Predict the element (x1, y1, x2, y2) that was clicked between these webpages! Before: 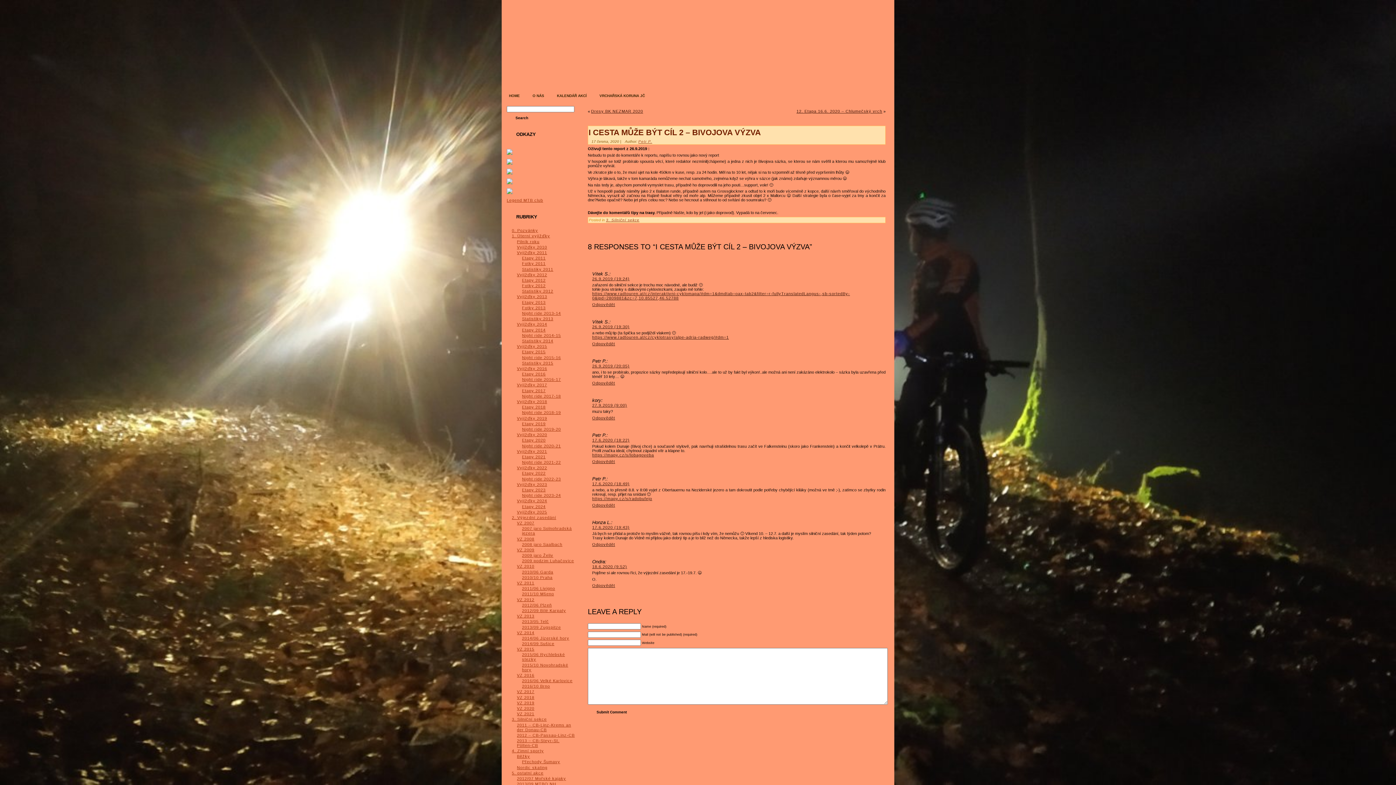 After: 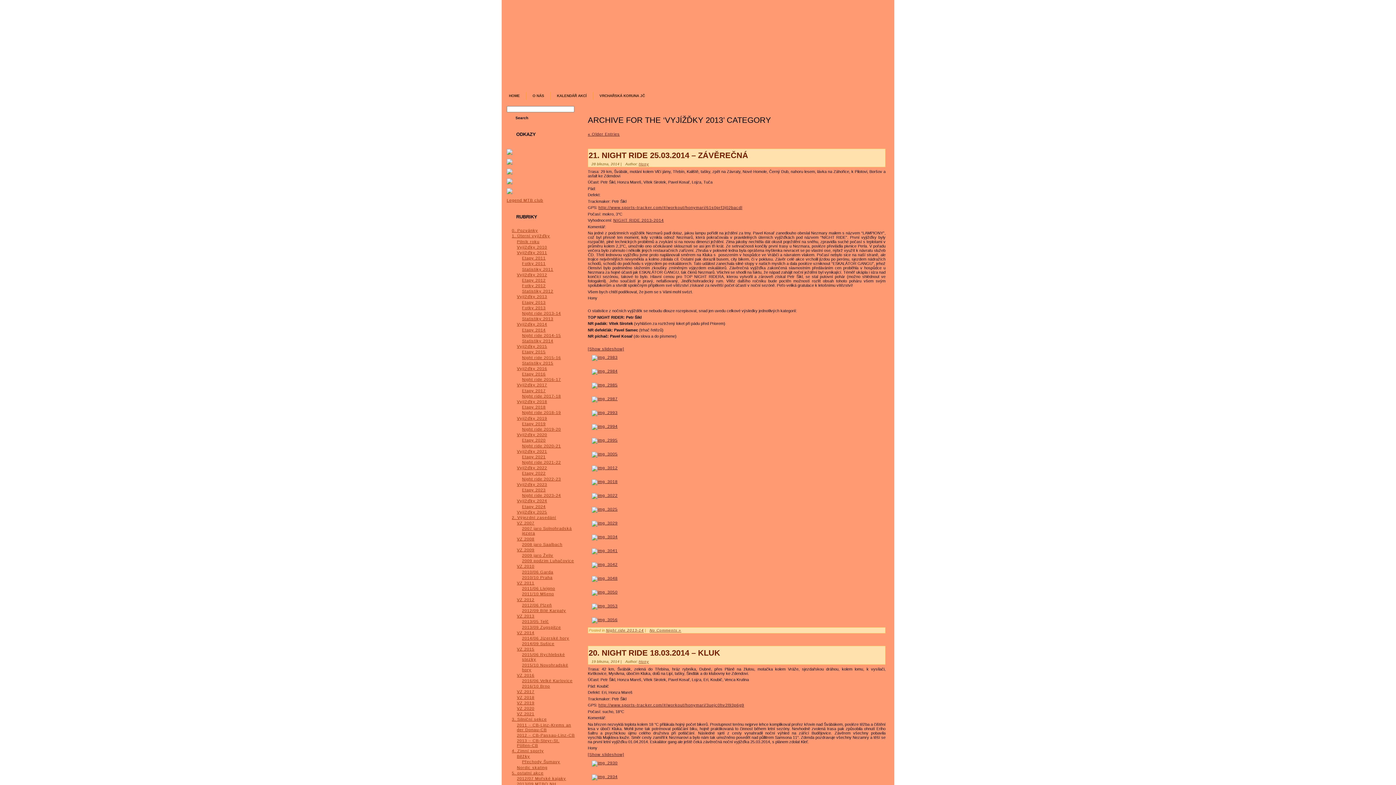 Action: bbox: (517, 294, 547, 299) label: Vyjížďky 2013